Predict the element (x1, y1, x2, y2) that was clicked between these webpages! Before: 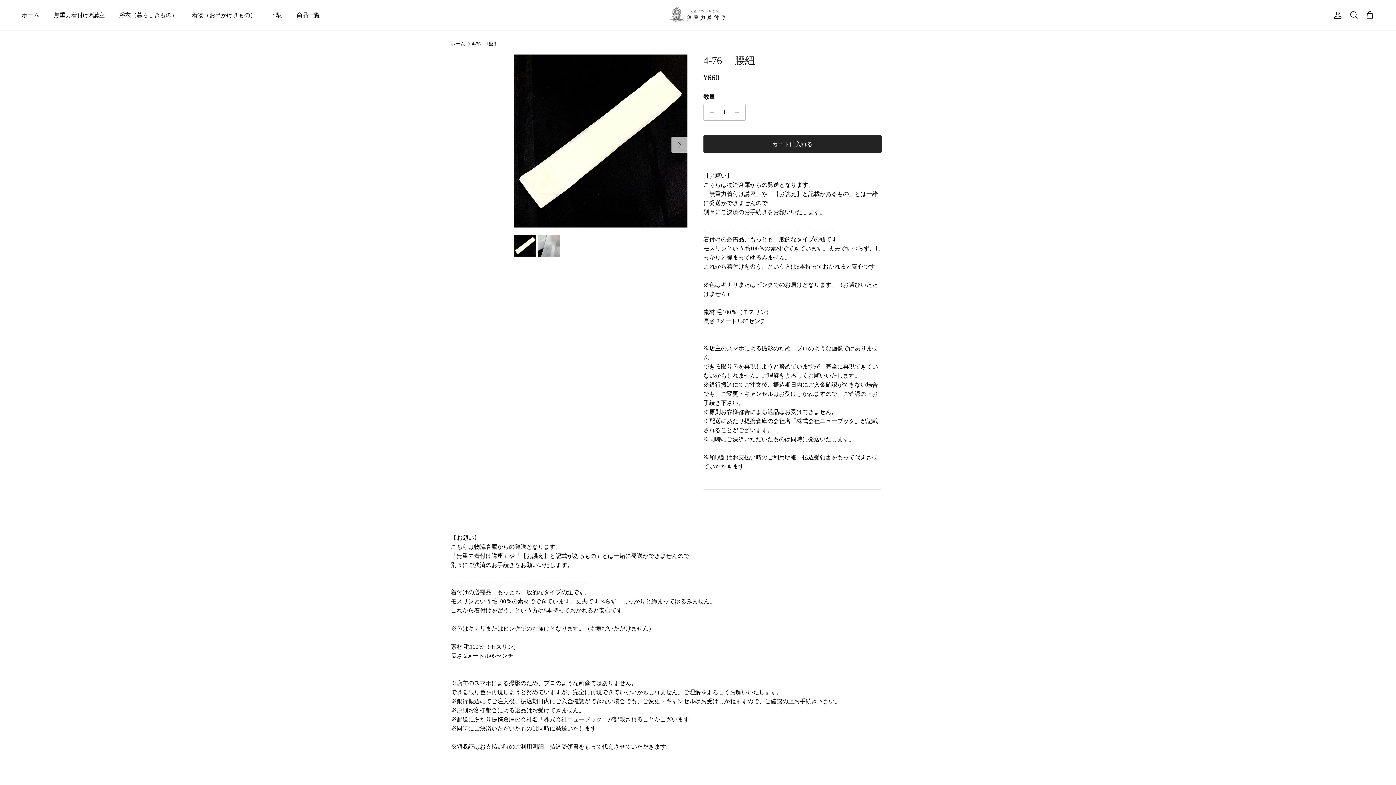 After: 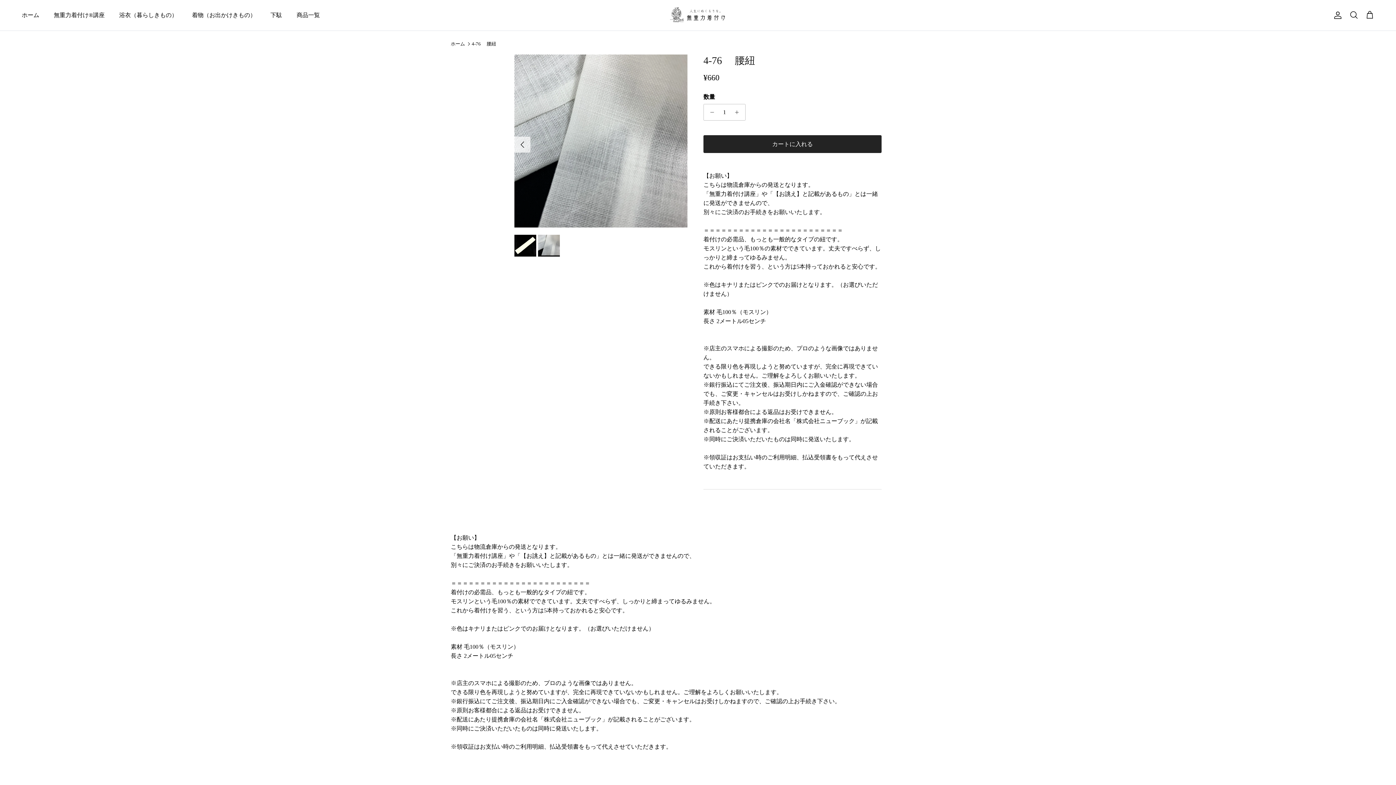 Action: bbox: (671, 136, 687, 152) label: 次